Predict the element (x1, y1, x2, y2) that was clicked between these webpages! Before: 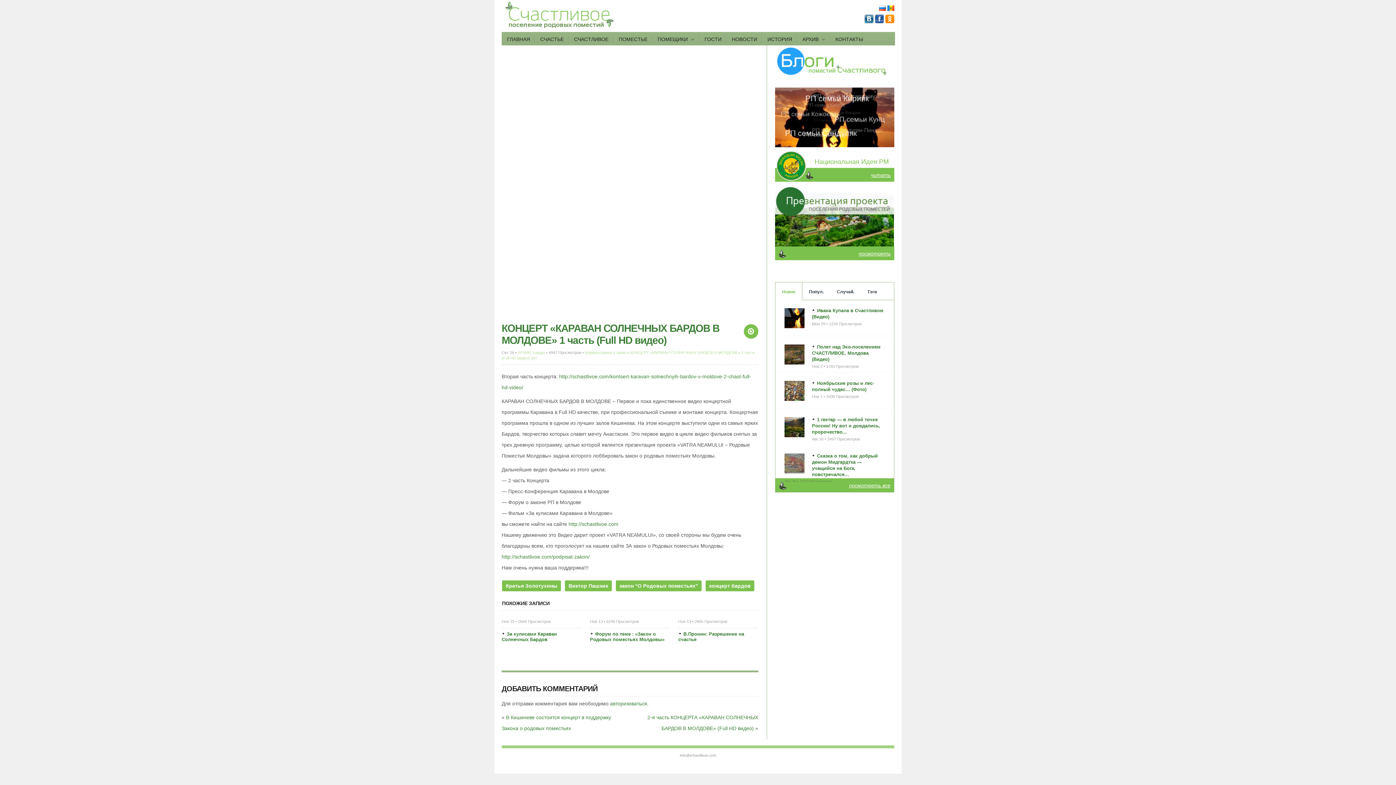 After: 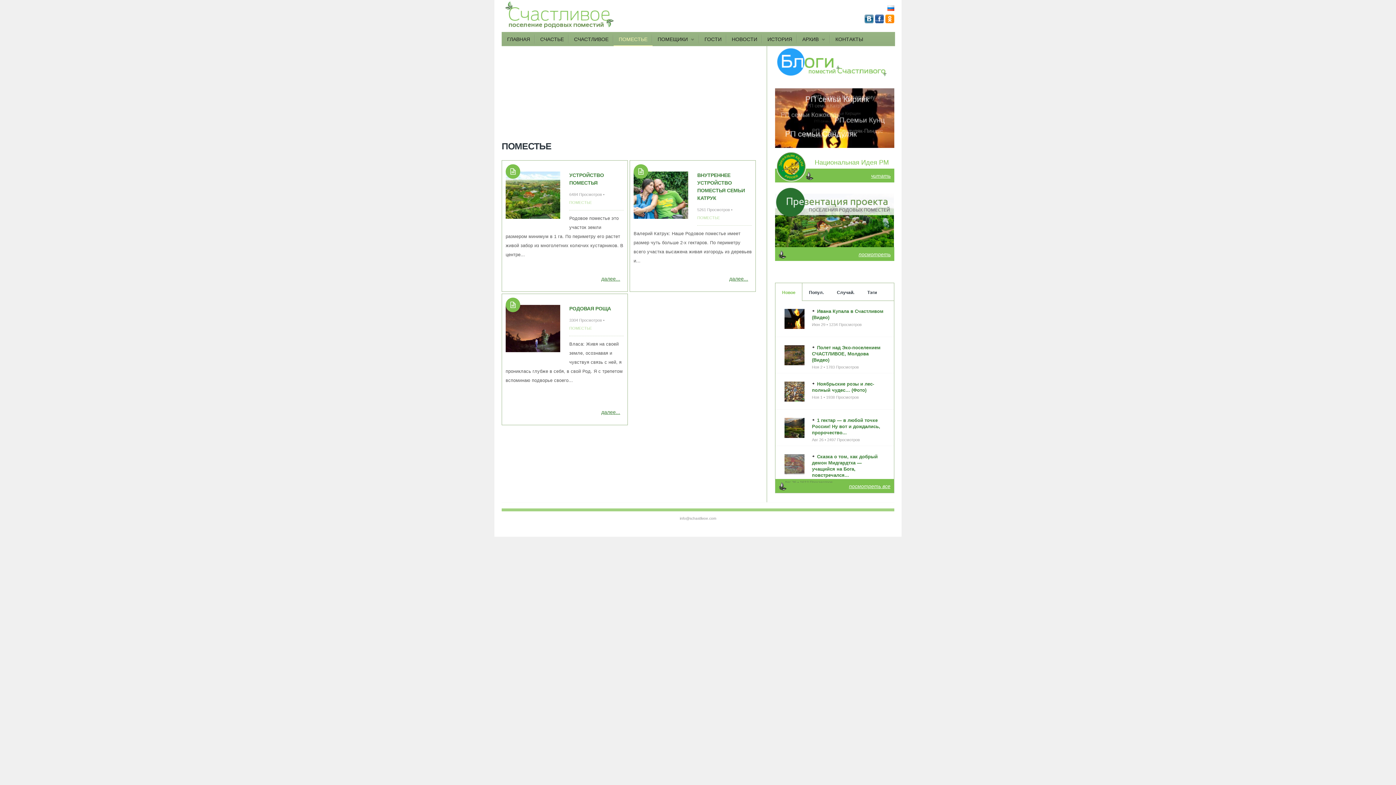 Action: label: ПОМЕСТЬЕ bbox: (613, 32, 652, 45)